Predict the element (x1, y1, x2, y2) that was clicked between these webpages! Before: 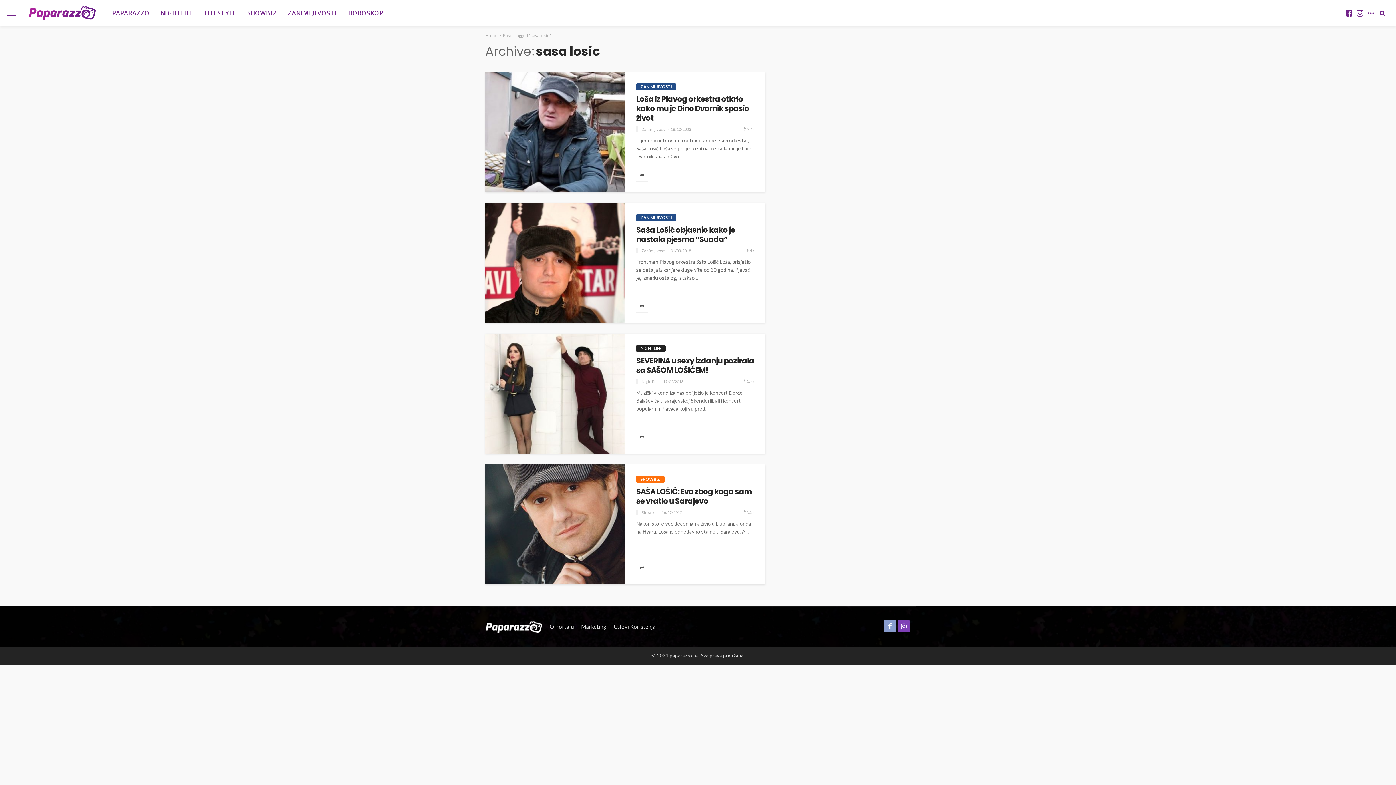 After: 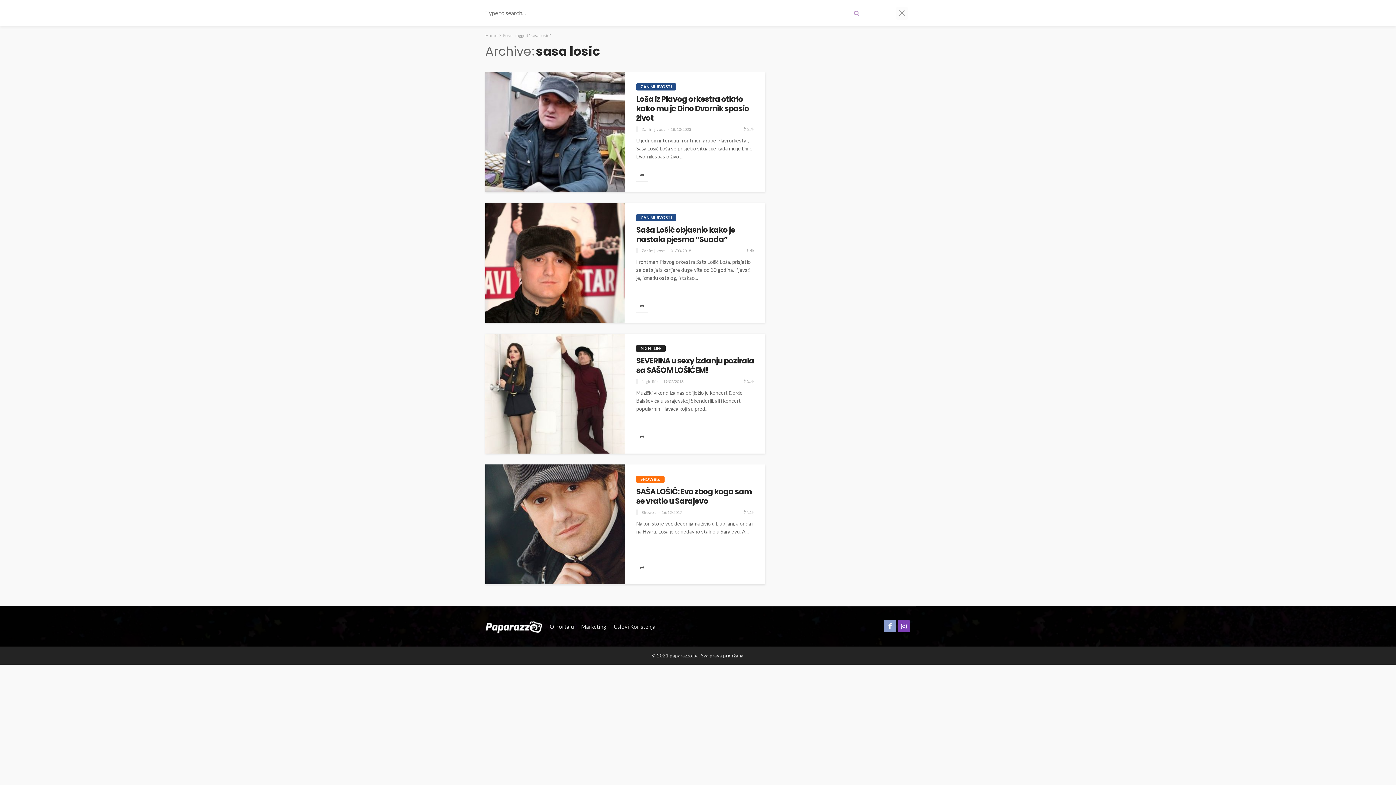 Action: bbox: (1376, 0, 1389, 26)